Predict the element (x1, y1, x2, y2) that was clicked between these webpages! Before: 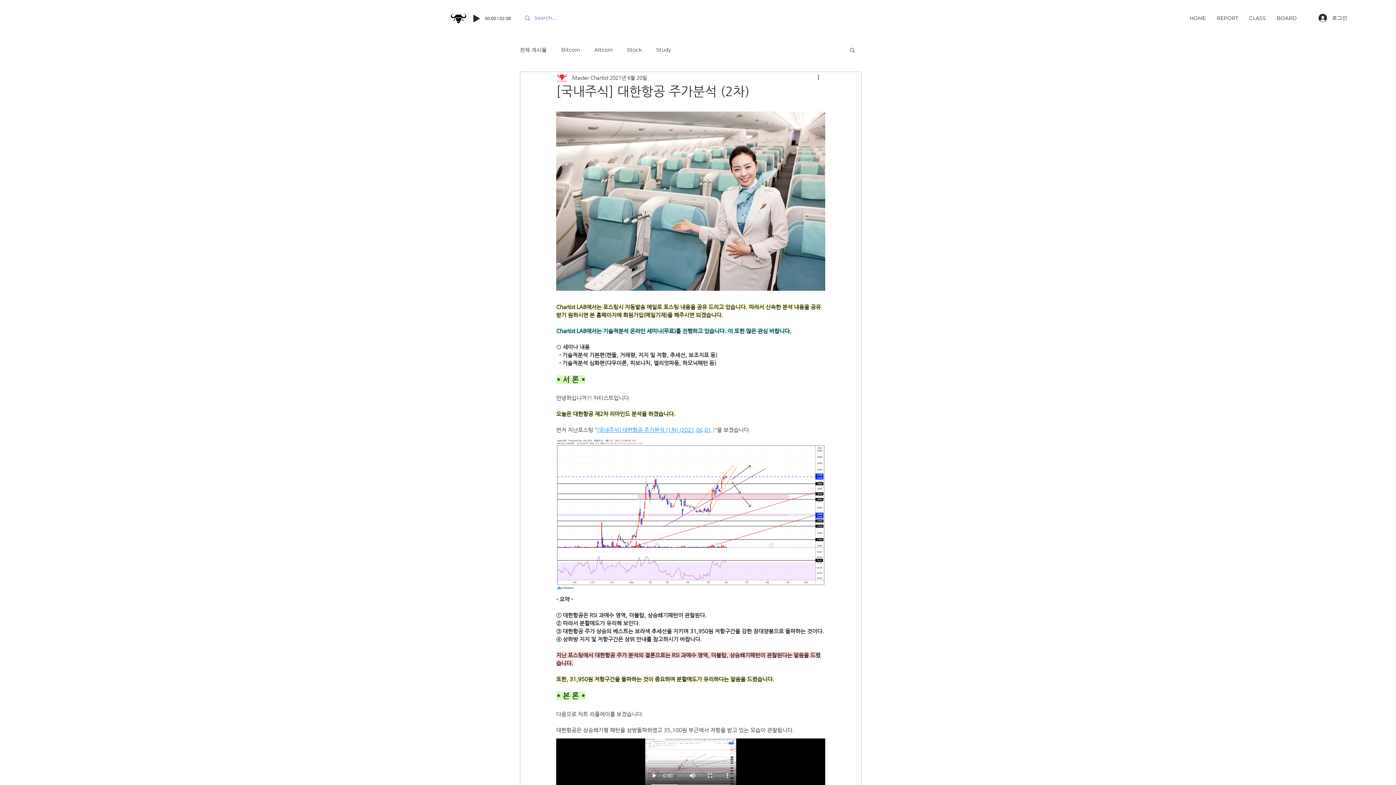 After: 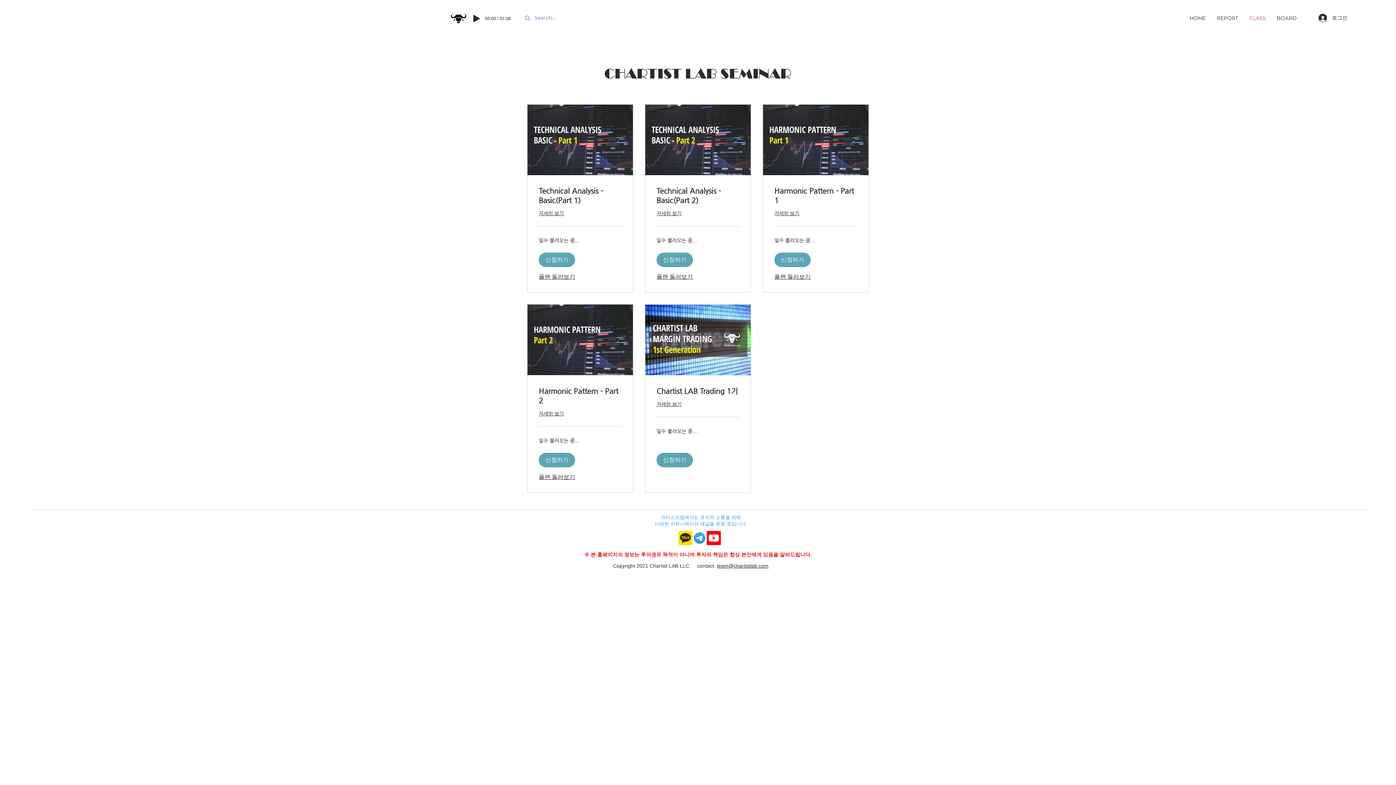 Action: label: CLASS bbox: (1244, 13, 1271, 22)